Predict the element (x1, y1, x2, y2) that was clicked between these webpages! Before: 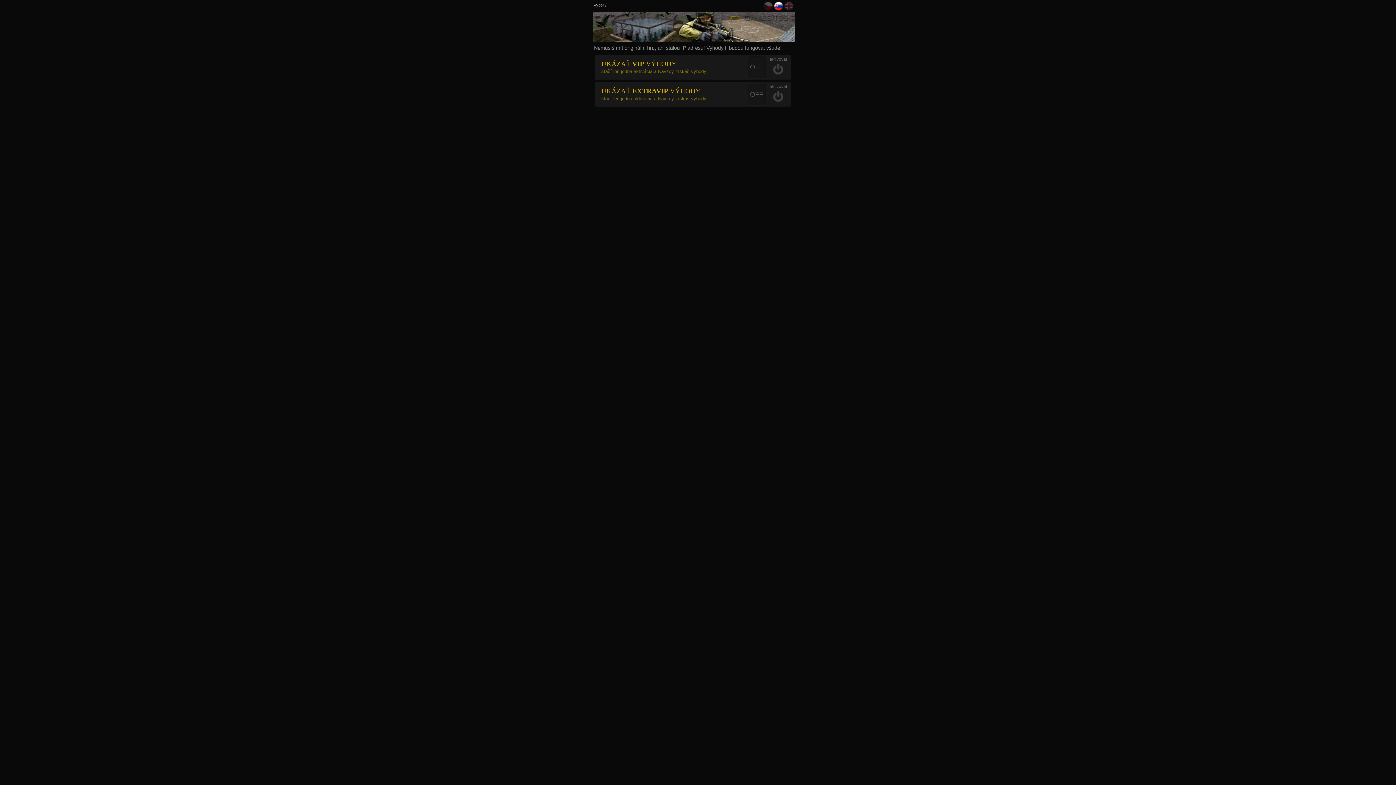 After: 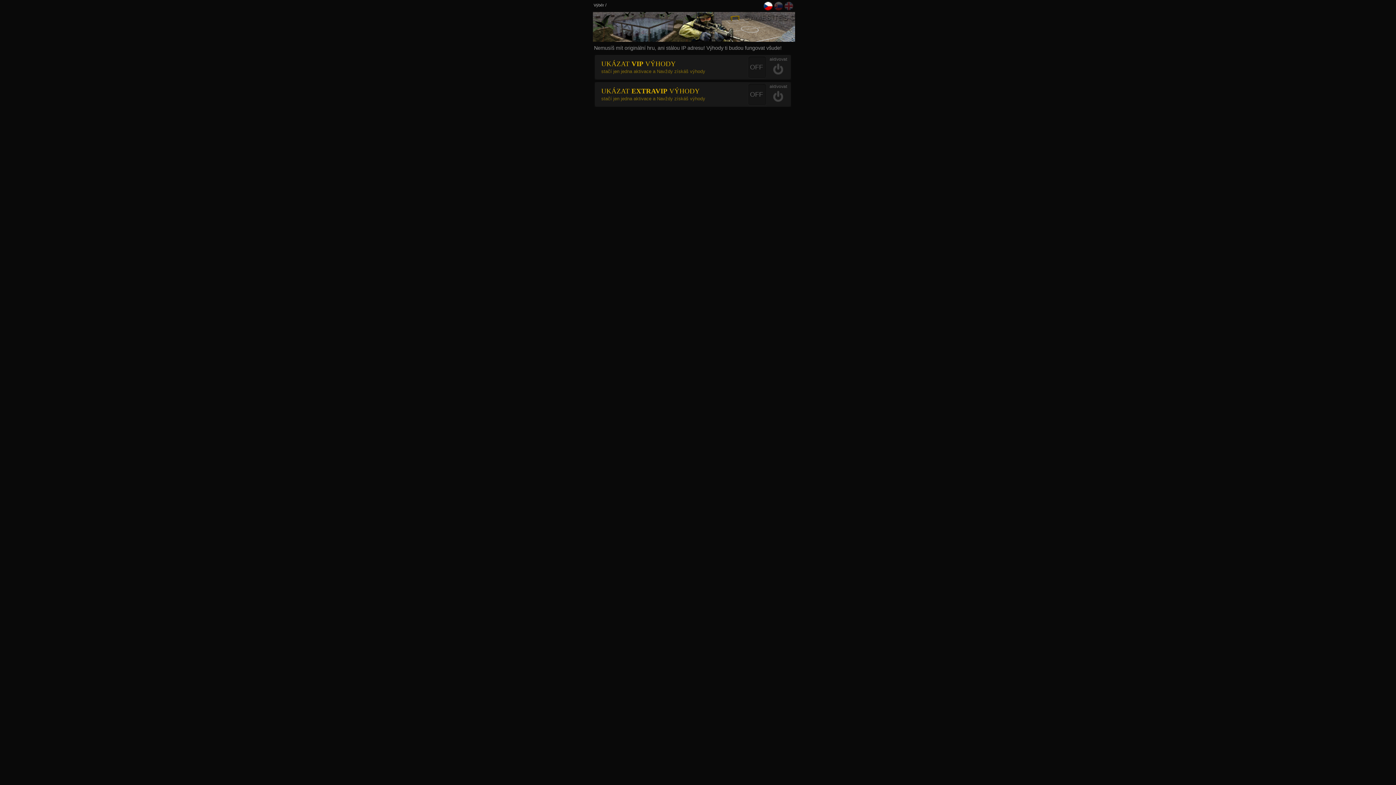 Action: bbox: (763, 5, 773, 11)